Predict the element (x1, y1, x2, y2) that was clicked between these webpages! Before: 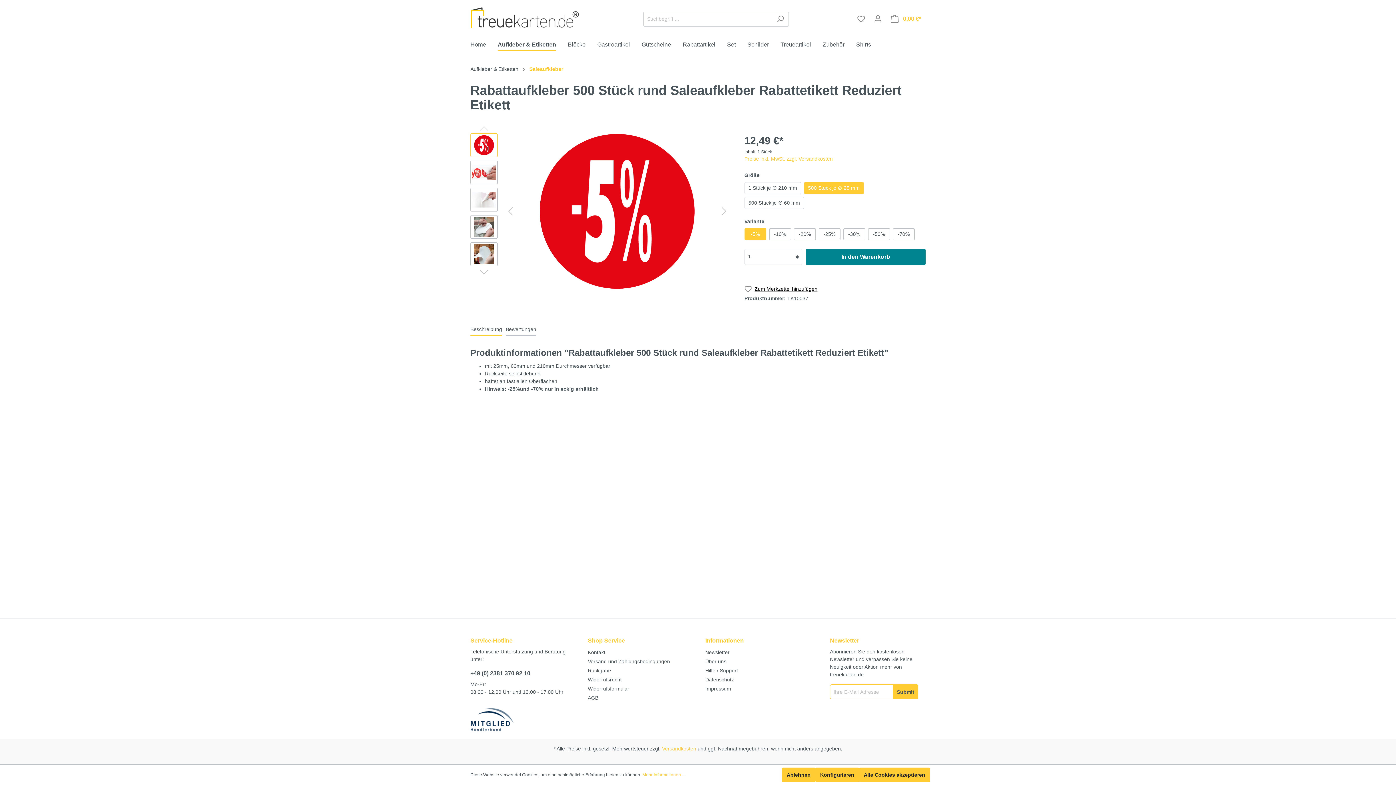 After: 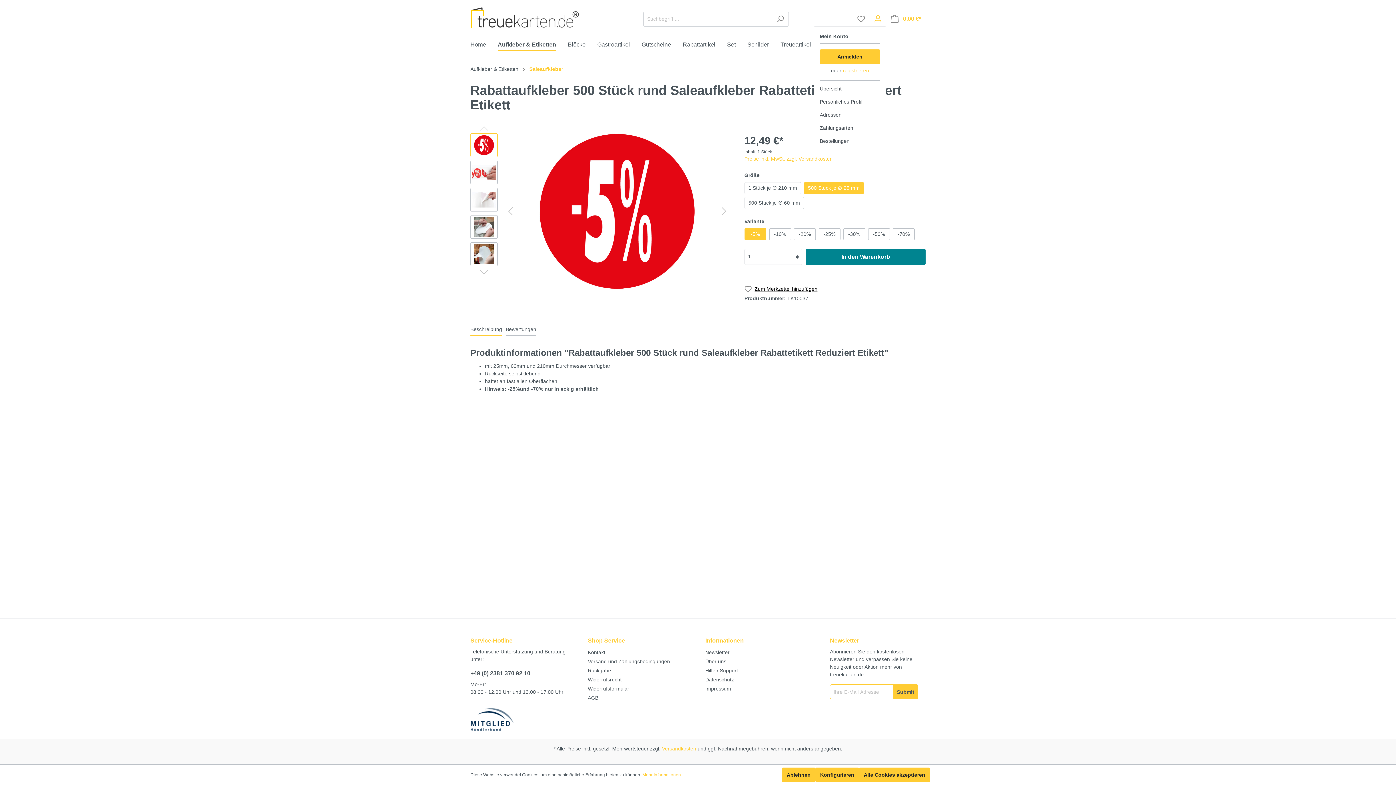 Action: label: Mein Konto bbox: (869, 12, 886, 25)